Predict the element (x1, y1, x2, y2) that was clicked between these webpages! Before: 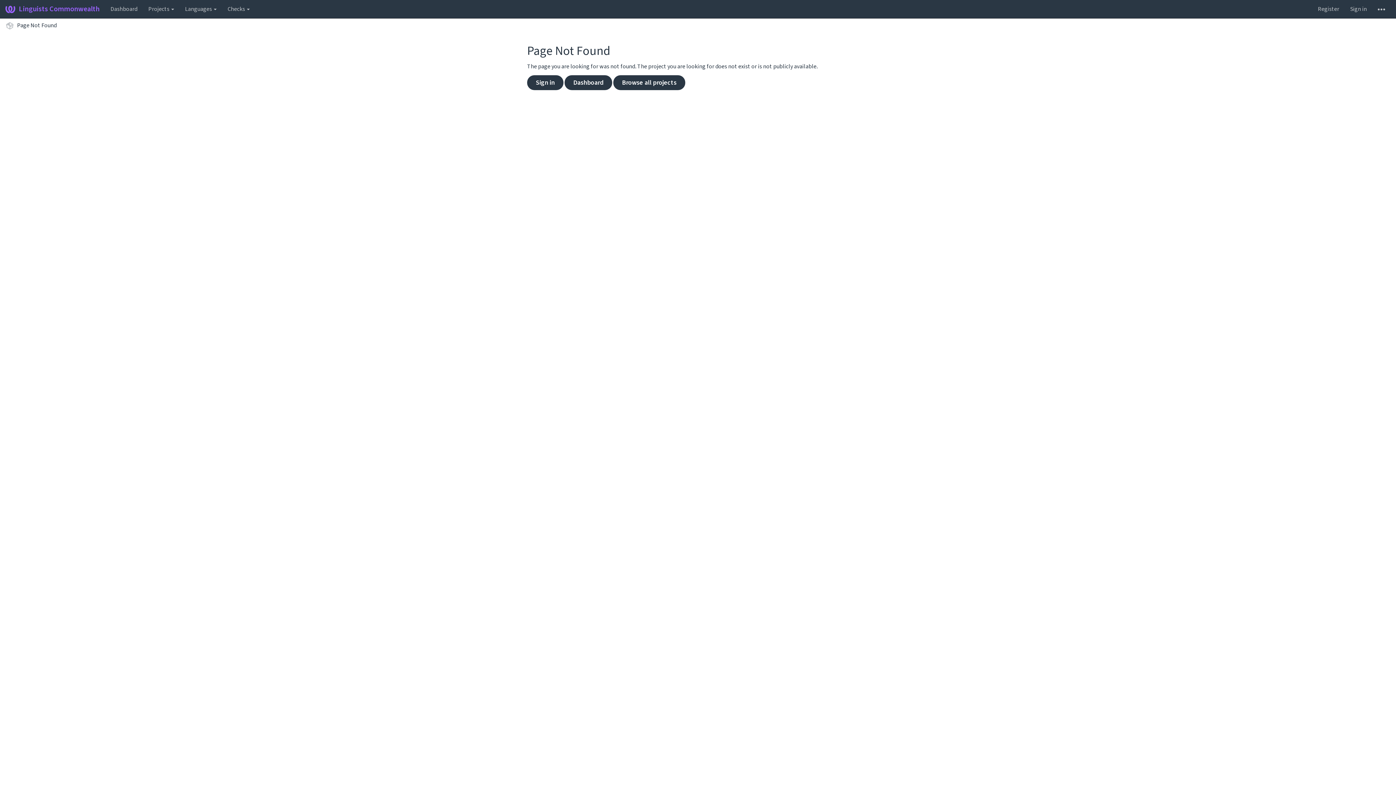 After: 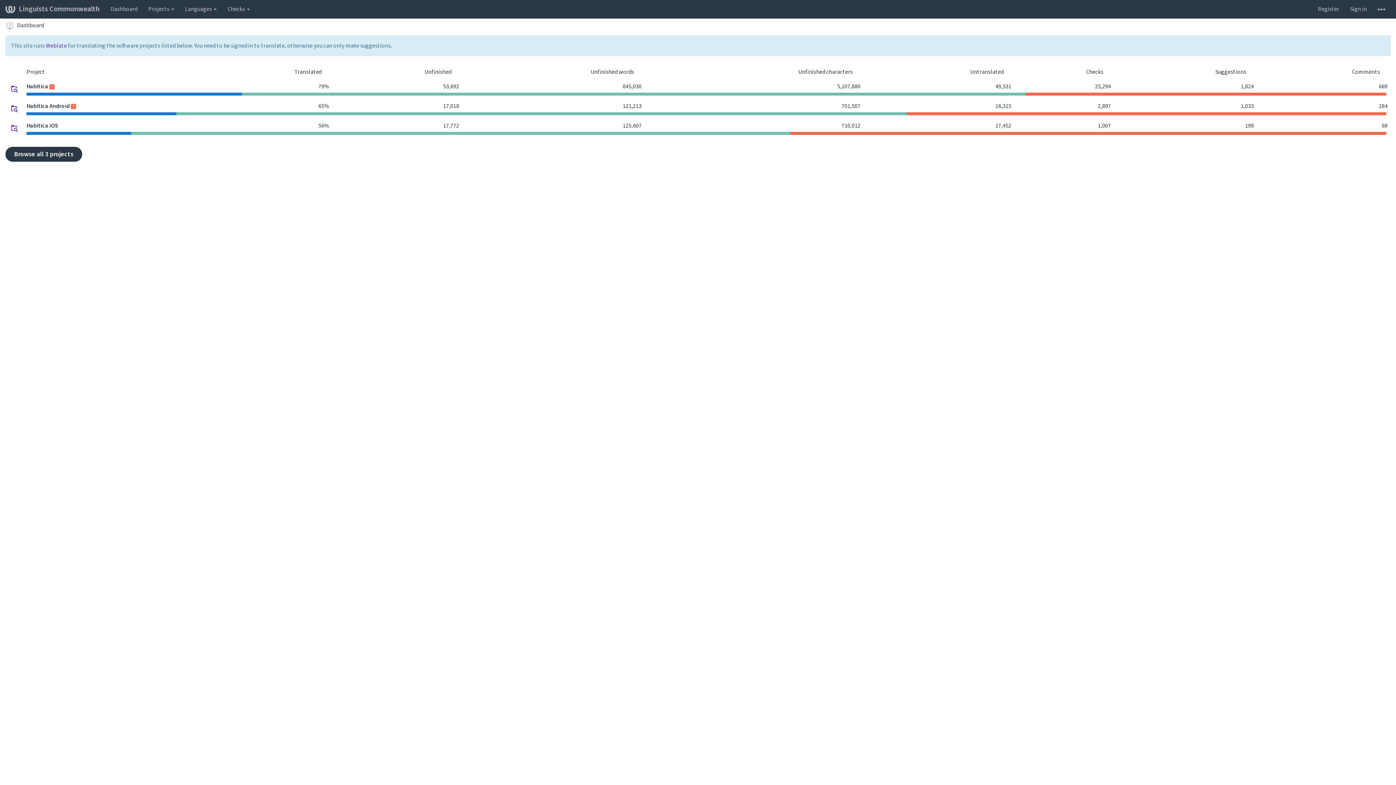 Action: label: Dashboard bbox: (564, 75, 612, 90)